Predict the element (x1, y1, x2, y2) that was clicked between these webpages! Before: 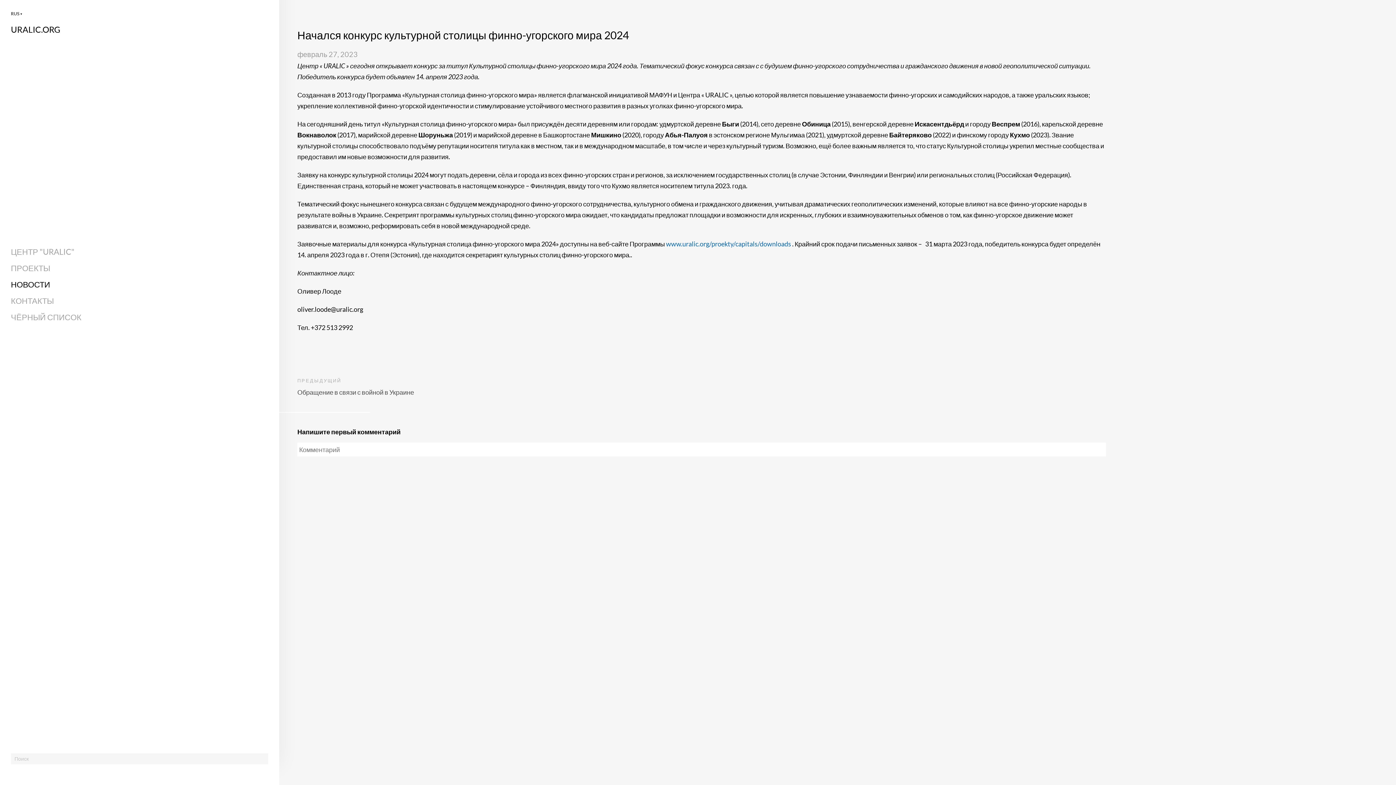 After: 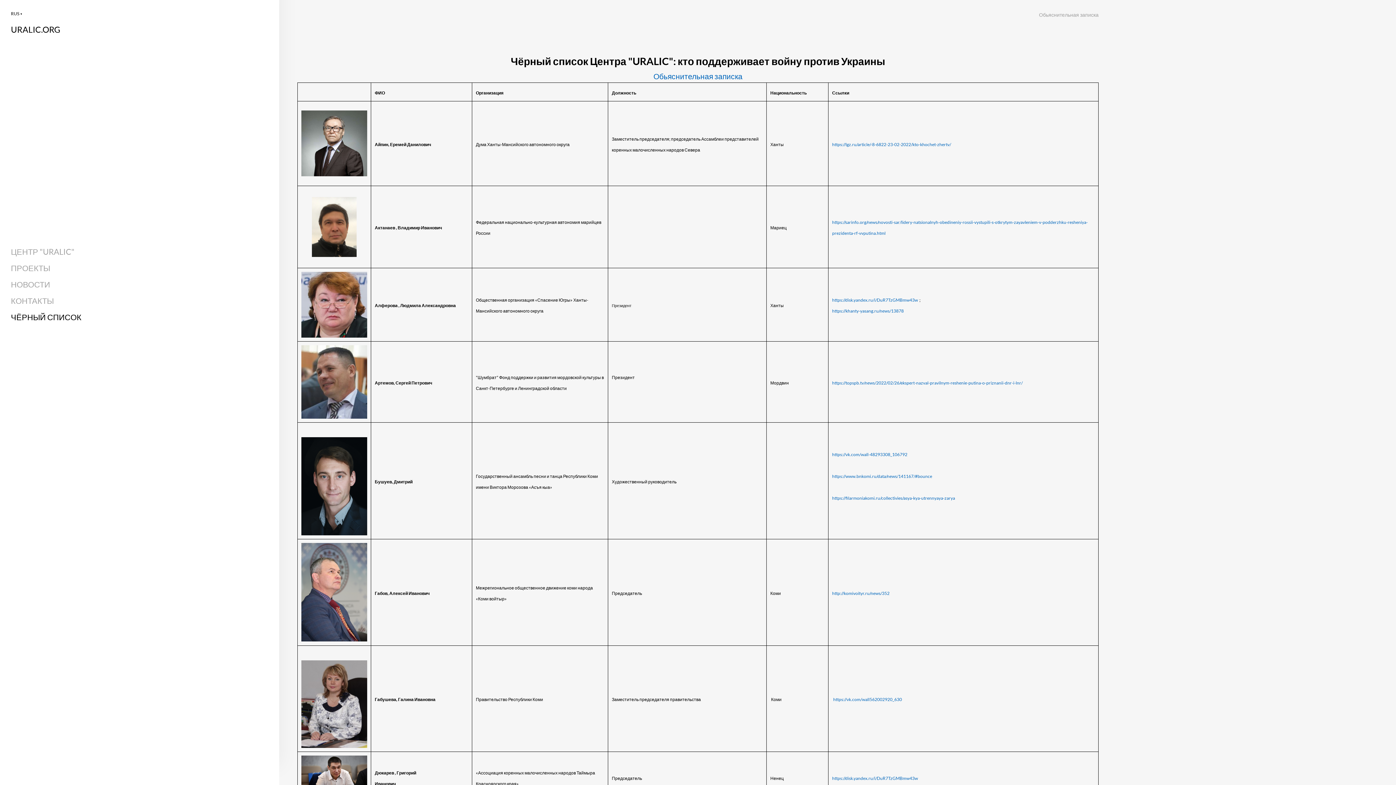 Action: bbox: (10, 312, 81, 322) label: ЧЁРНЫЙ СПИСОК